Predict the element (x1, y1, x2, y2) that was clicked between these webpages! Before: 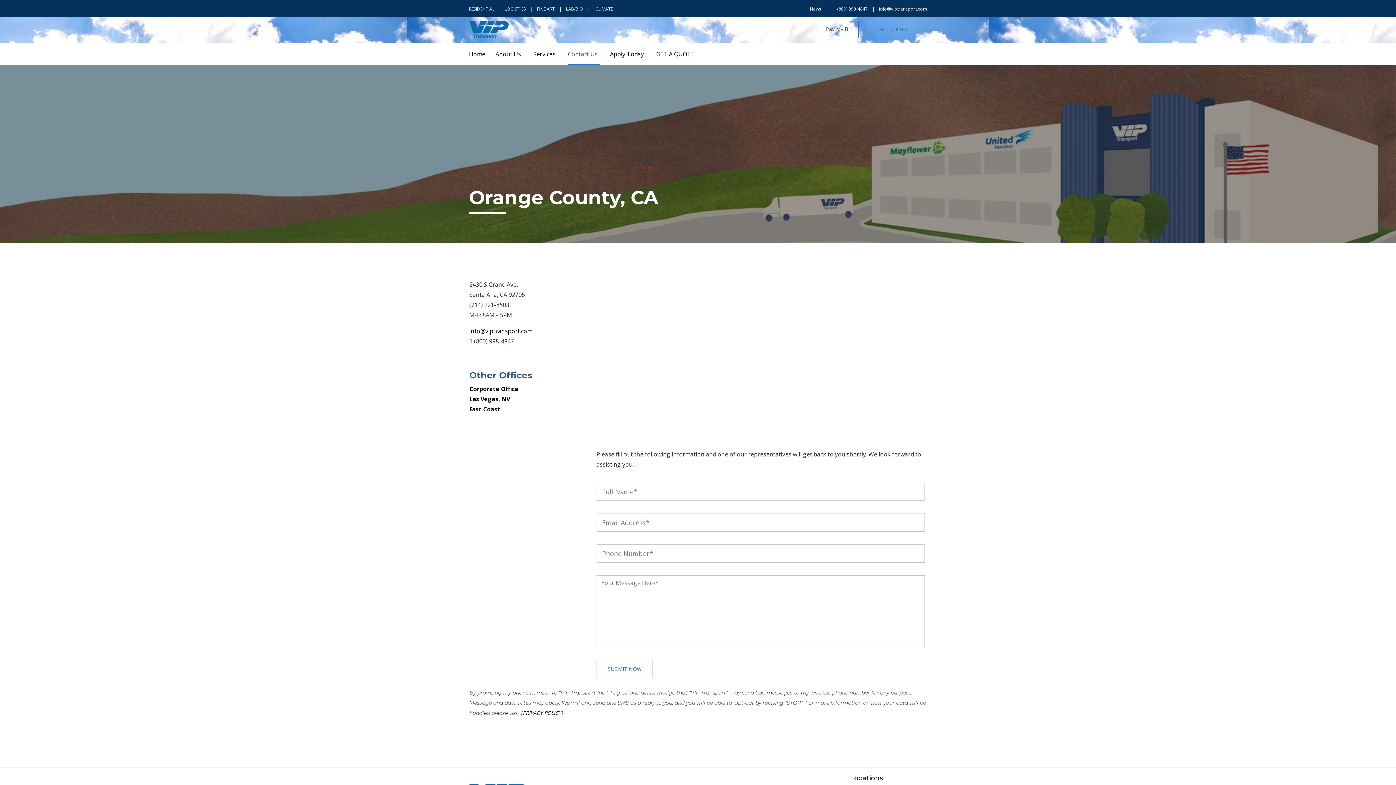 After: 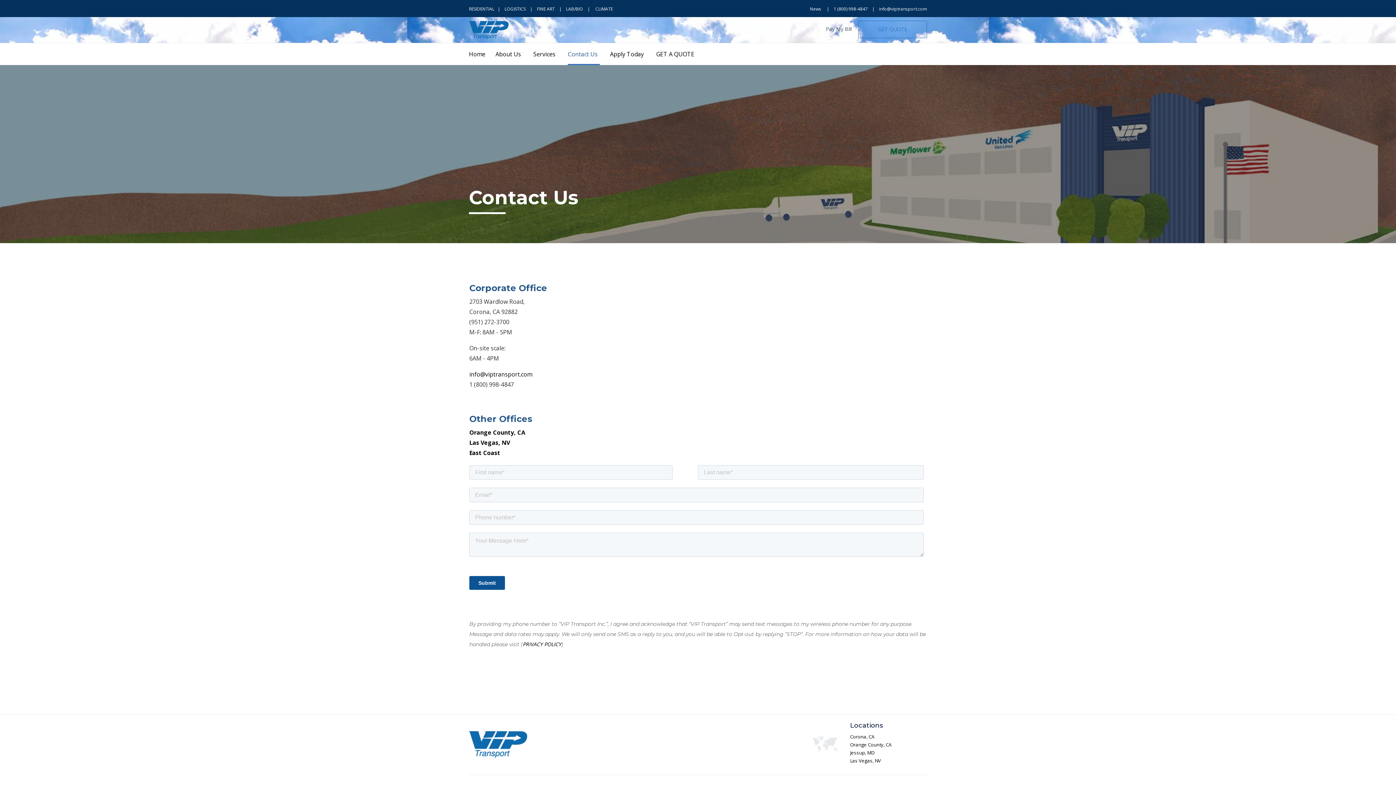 Action: bbox: (469, 385, 518, 393) label: Corporate Office